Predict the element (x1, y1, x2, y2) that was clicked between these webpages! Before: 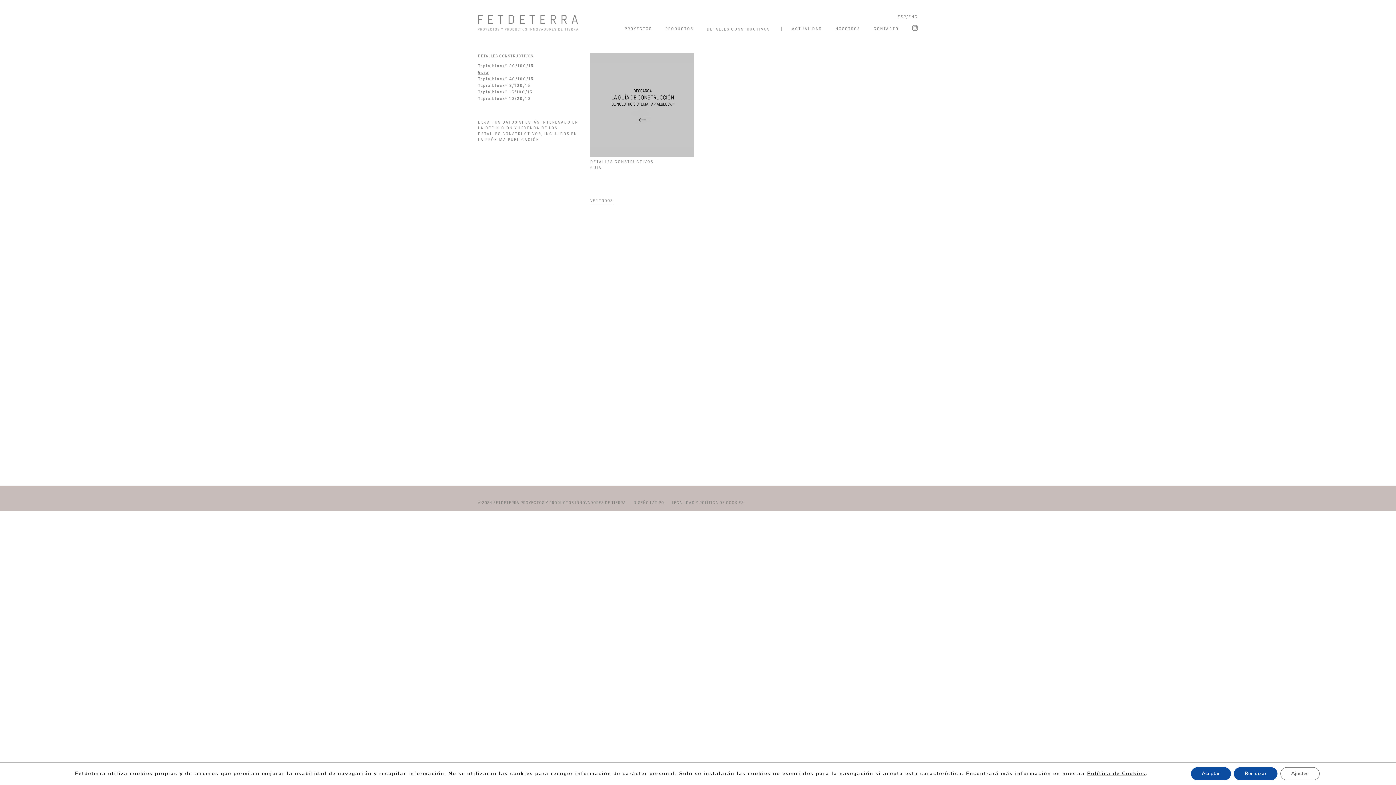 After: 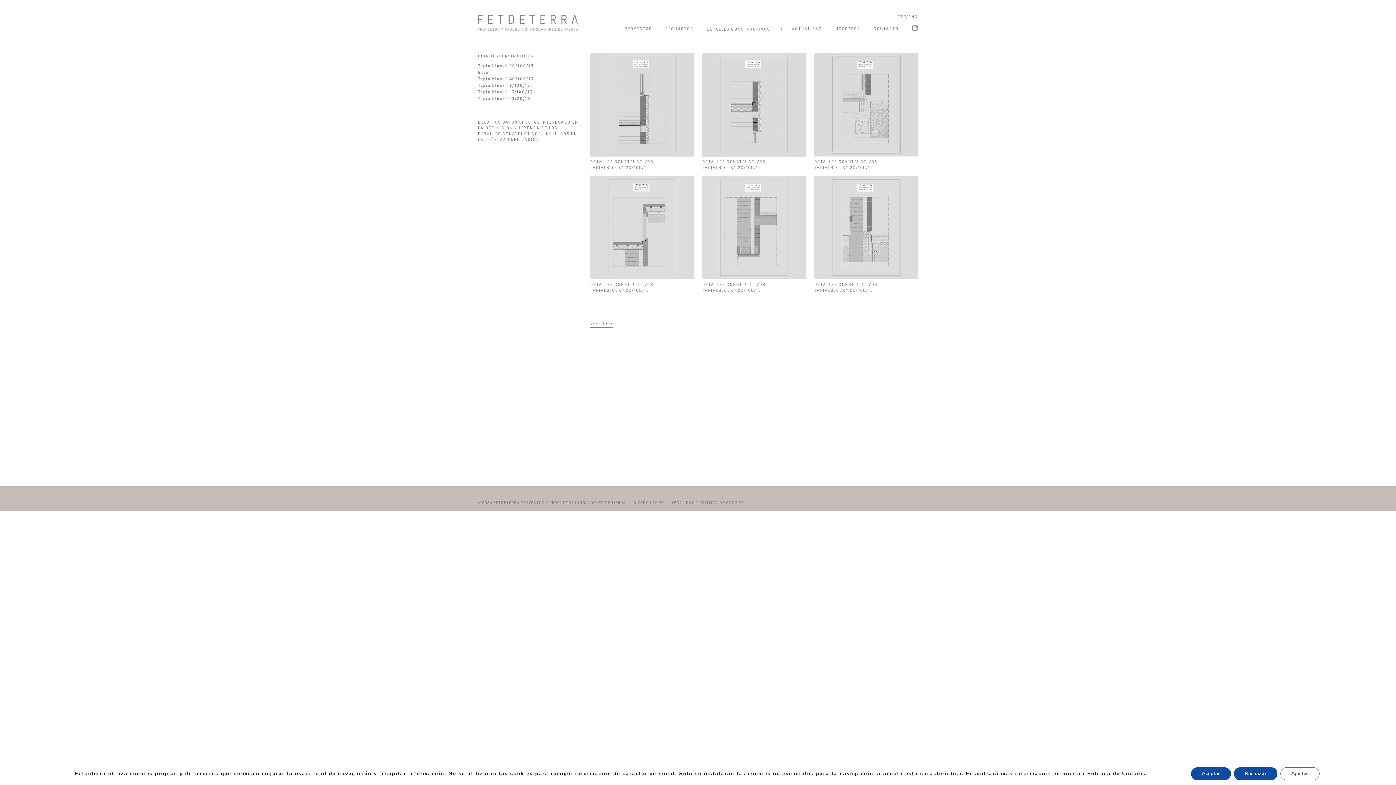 Action: label: Tapialblock® 20/100/15 bbox: (478, 62, 533, 68)